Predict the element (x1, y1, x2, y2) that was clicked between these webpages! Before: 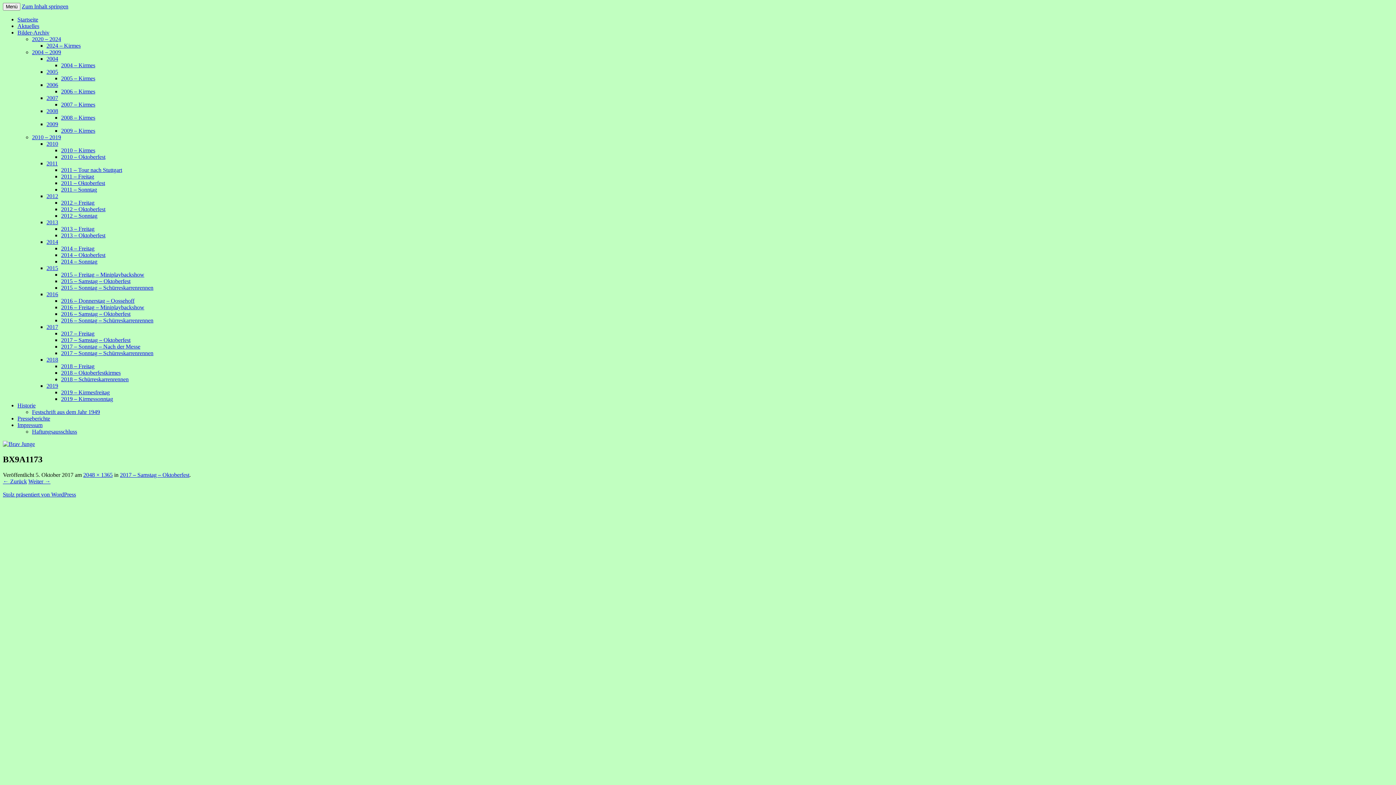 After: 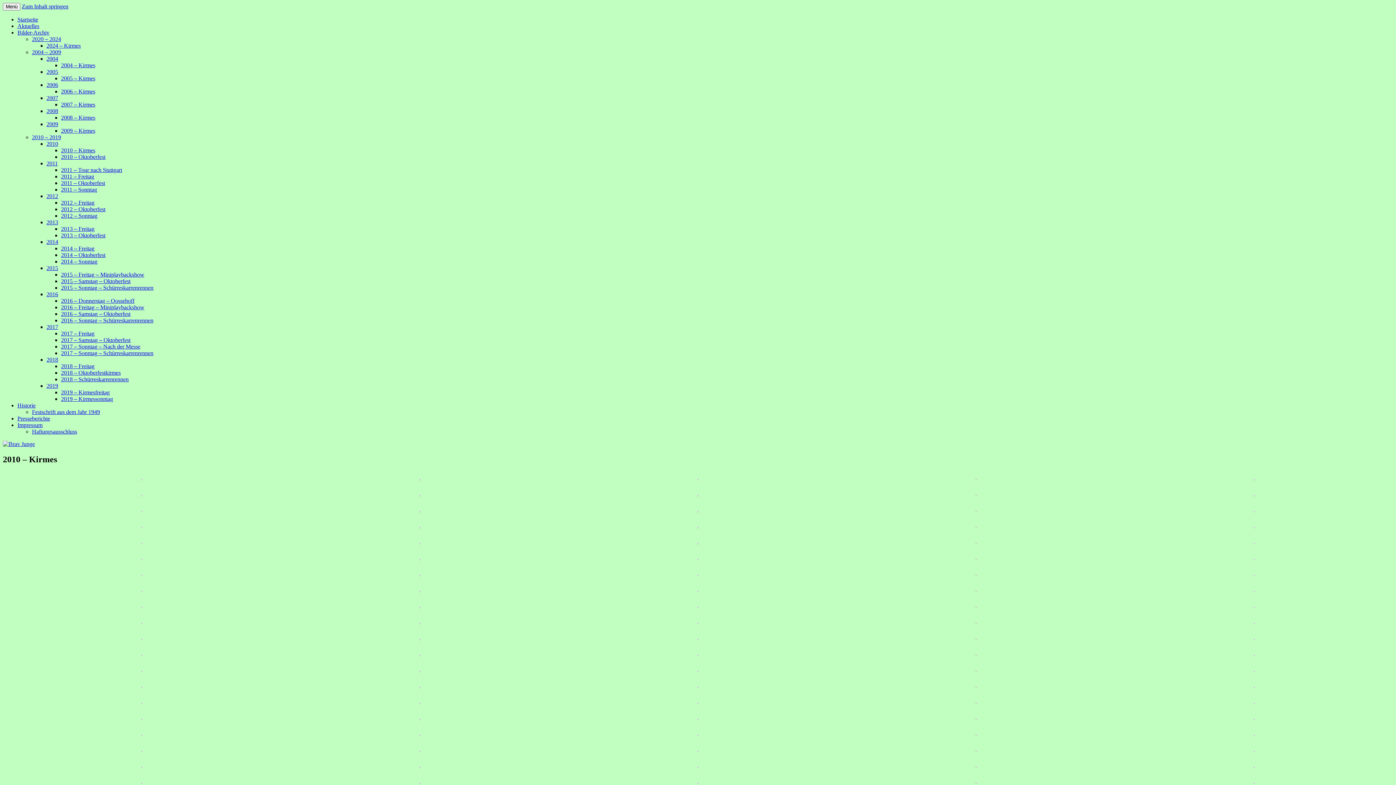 Action: bbox: (61, 147, 95, 153) label: 2010 – Kirmes